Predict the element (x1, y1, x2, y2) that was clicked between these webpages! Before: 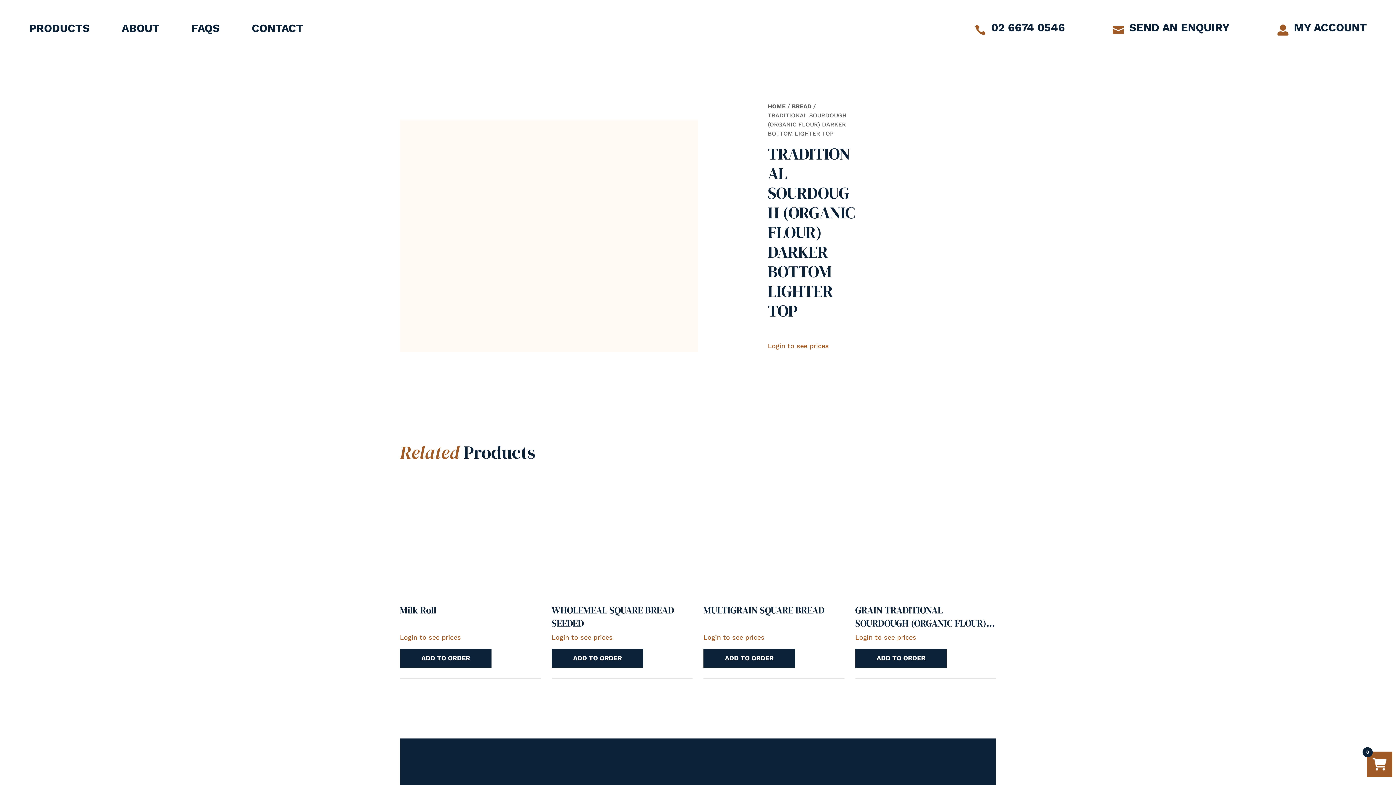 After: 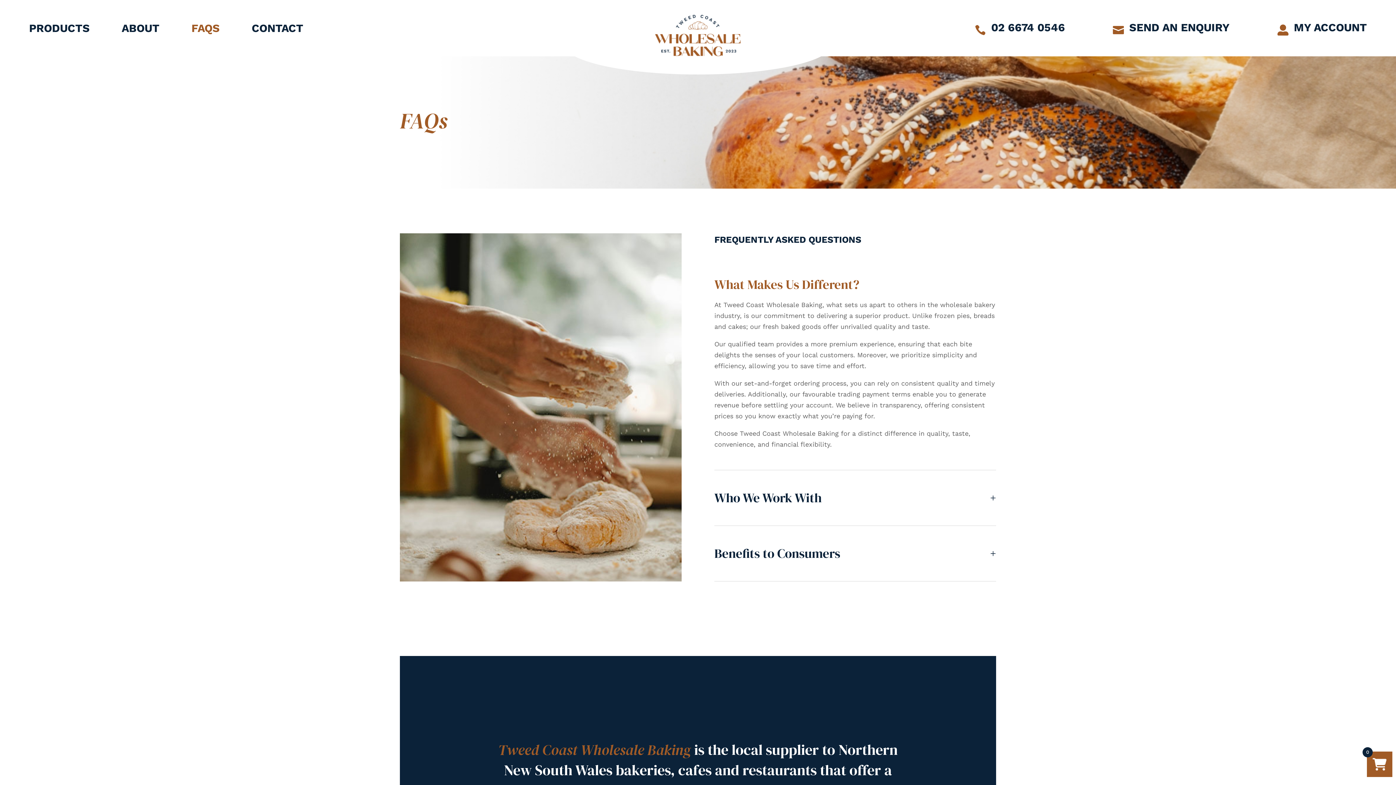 Action: label: FAQS bbox: (191, 20, 219, 38)